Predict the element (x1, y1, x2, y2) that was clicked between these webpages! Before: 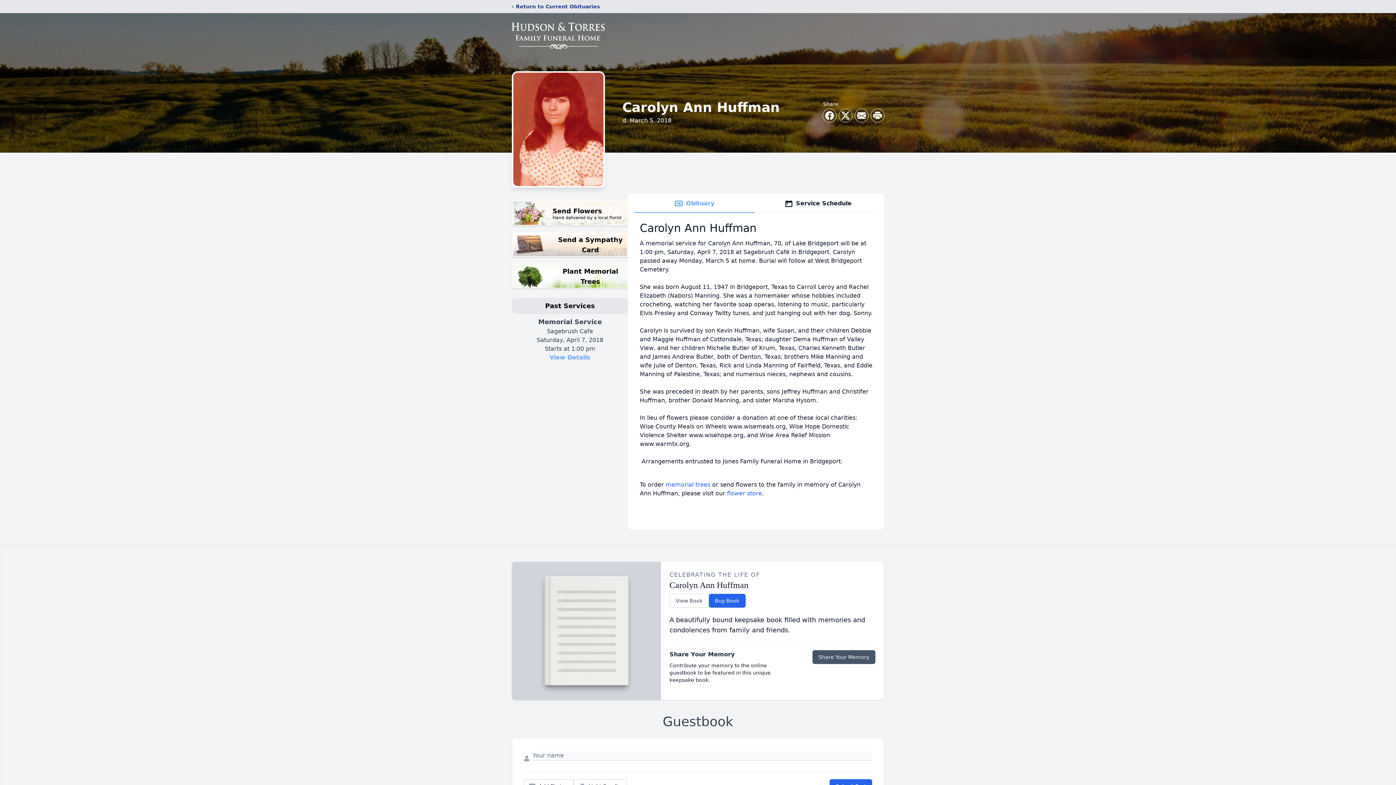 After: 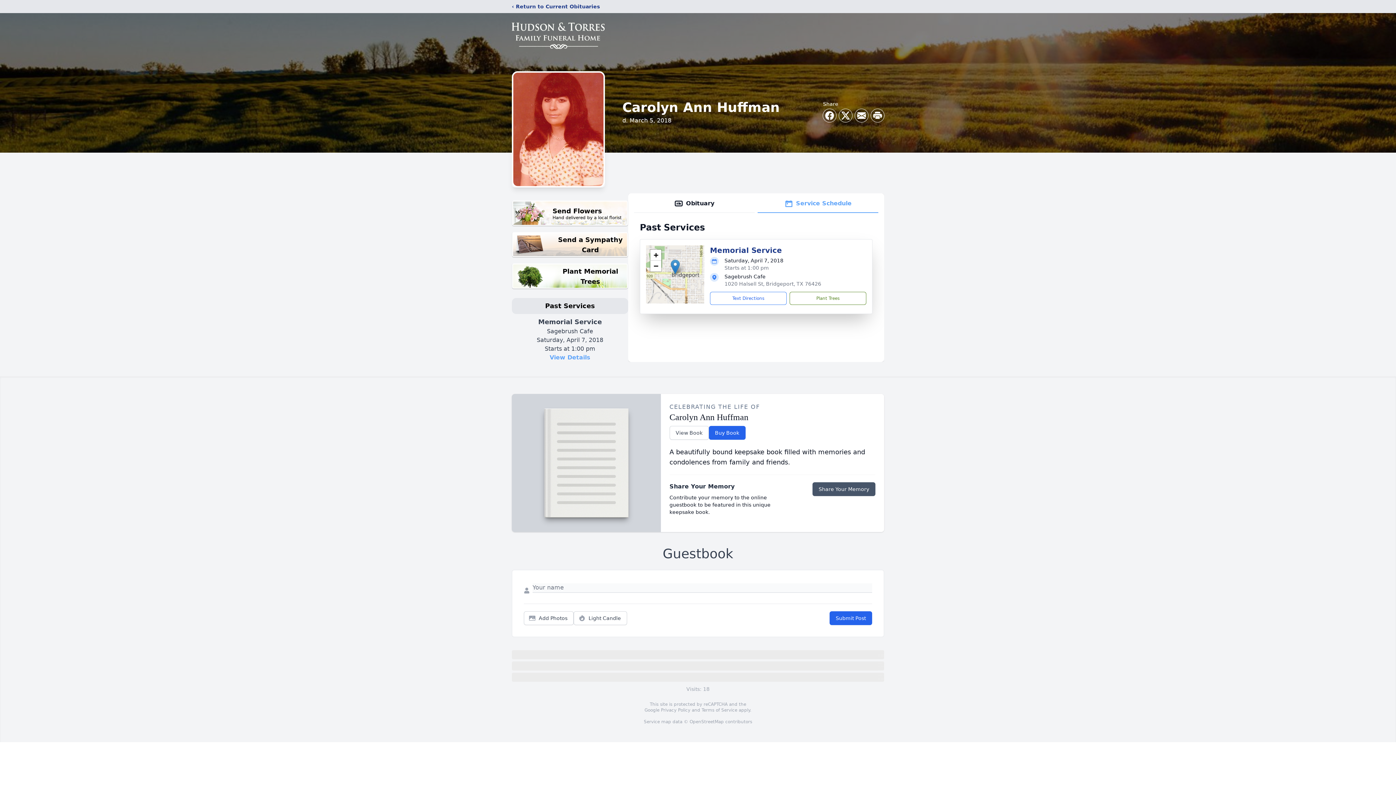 Action: bbox: (757, 194, 878, 213) label: Service Schedule